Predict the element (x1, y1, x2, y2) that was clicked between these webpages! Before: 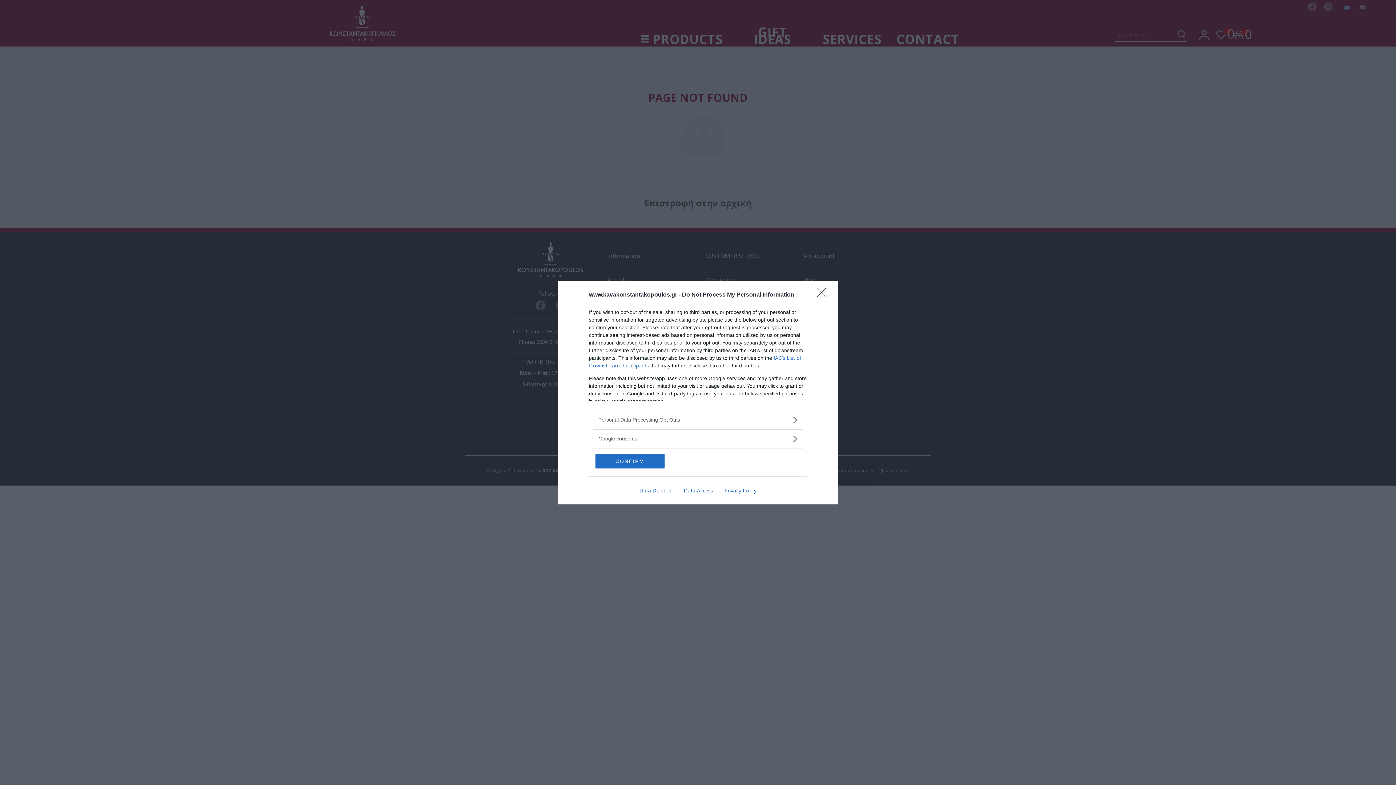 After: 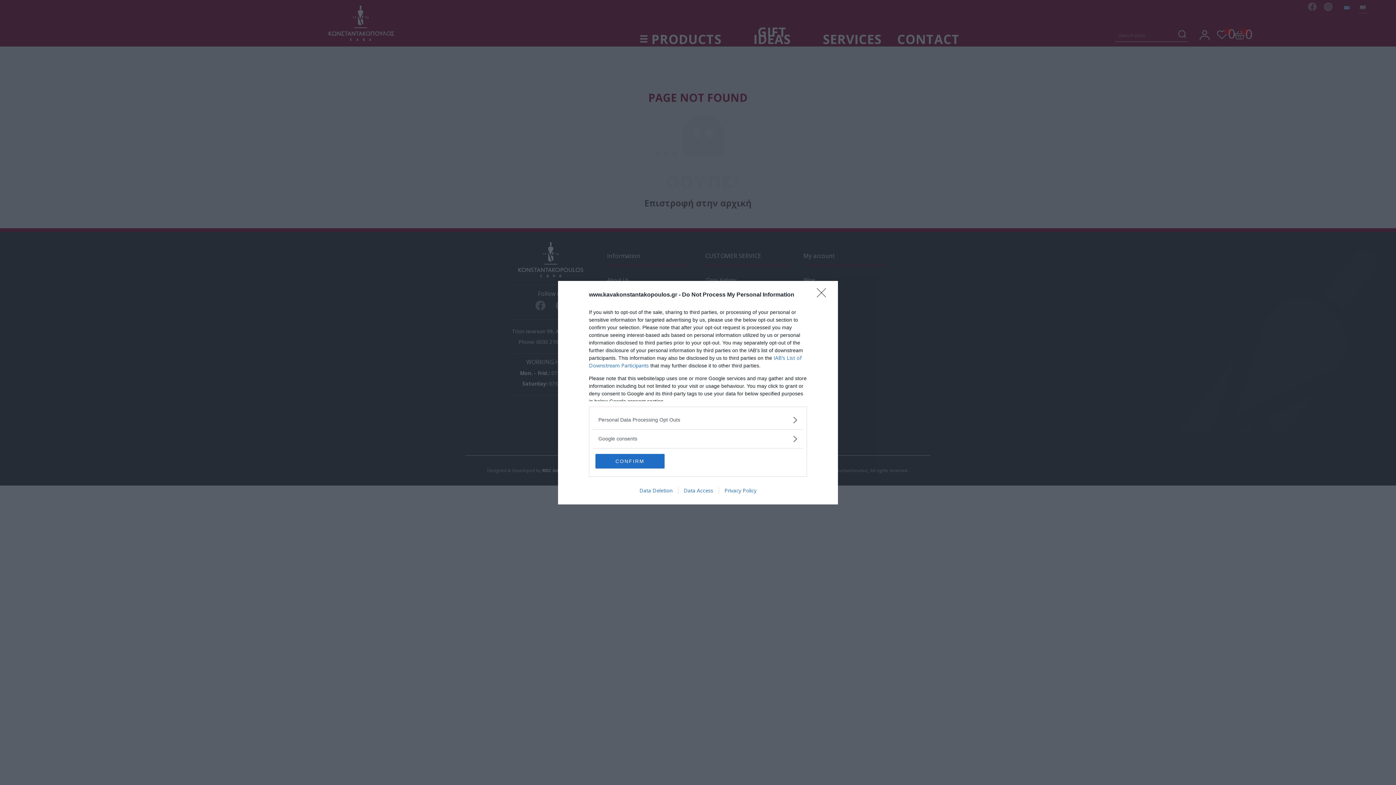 Action: bbox: (718, 487, 762, 494) label: Privacy Policy